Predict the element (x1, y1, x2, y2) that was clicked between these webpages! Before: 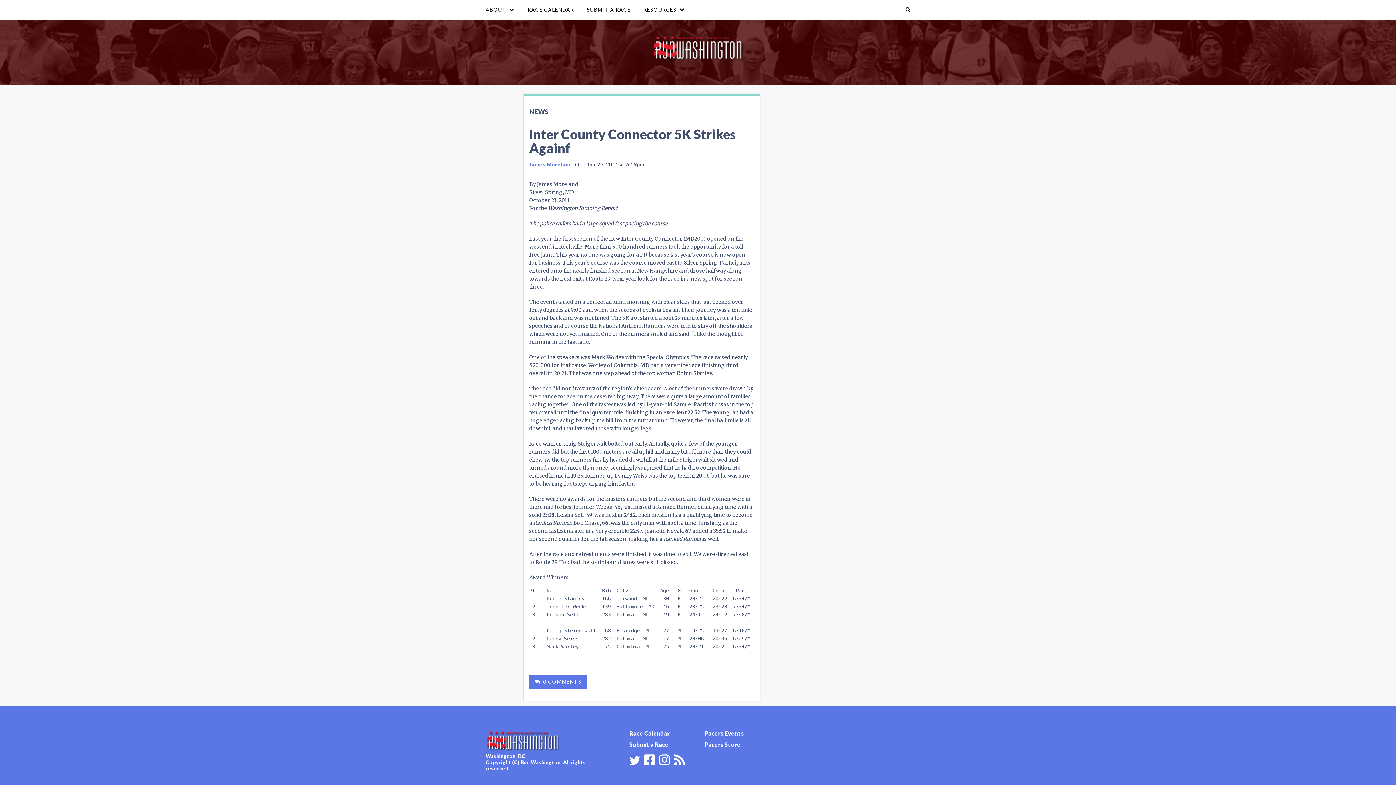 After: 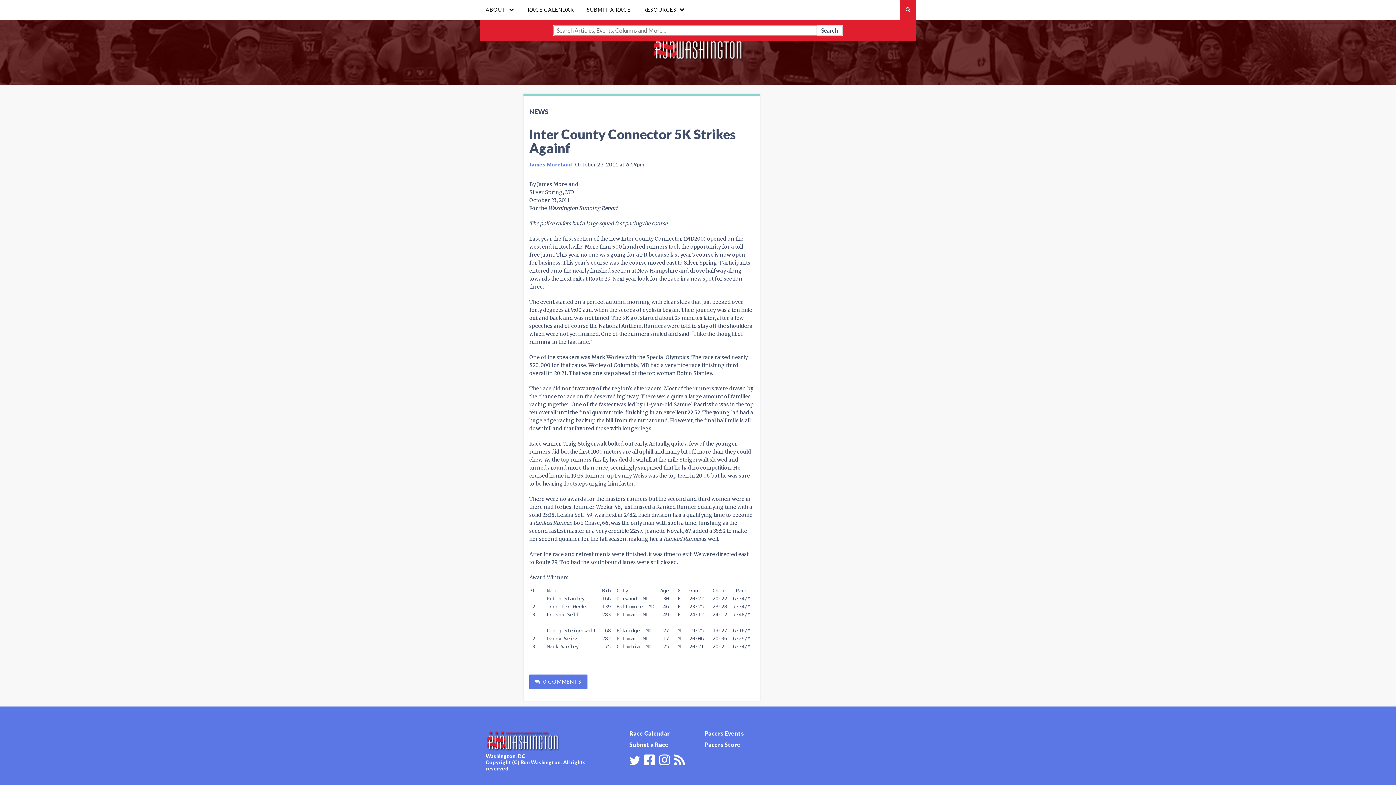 Action: label: Search bbox: (900, 0, 916, 19)